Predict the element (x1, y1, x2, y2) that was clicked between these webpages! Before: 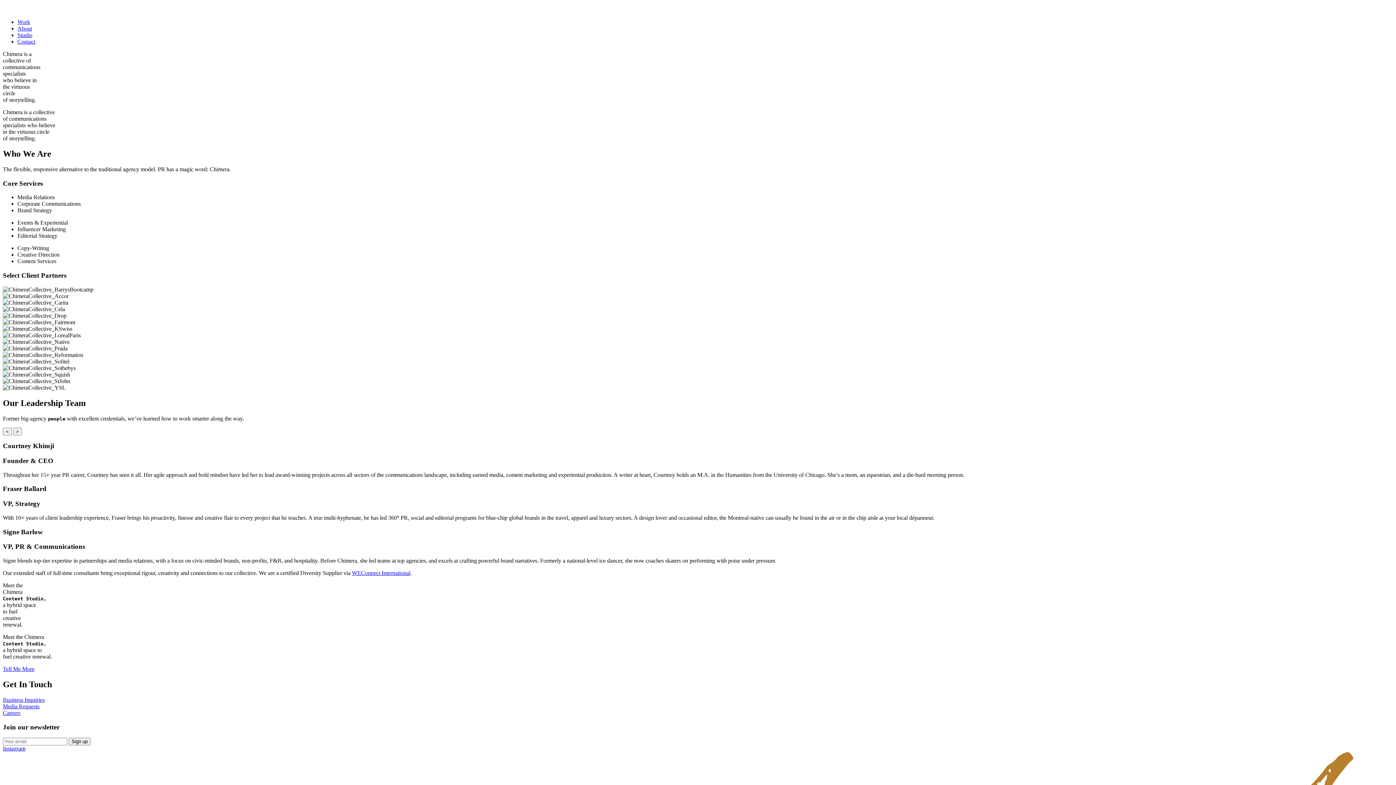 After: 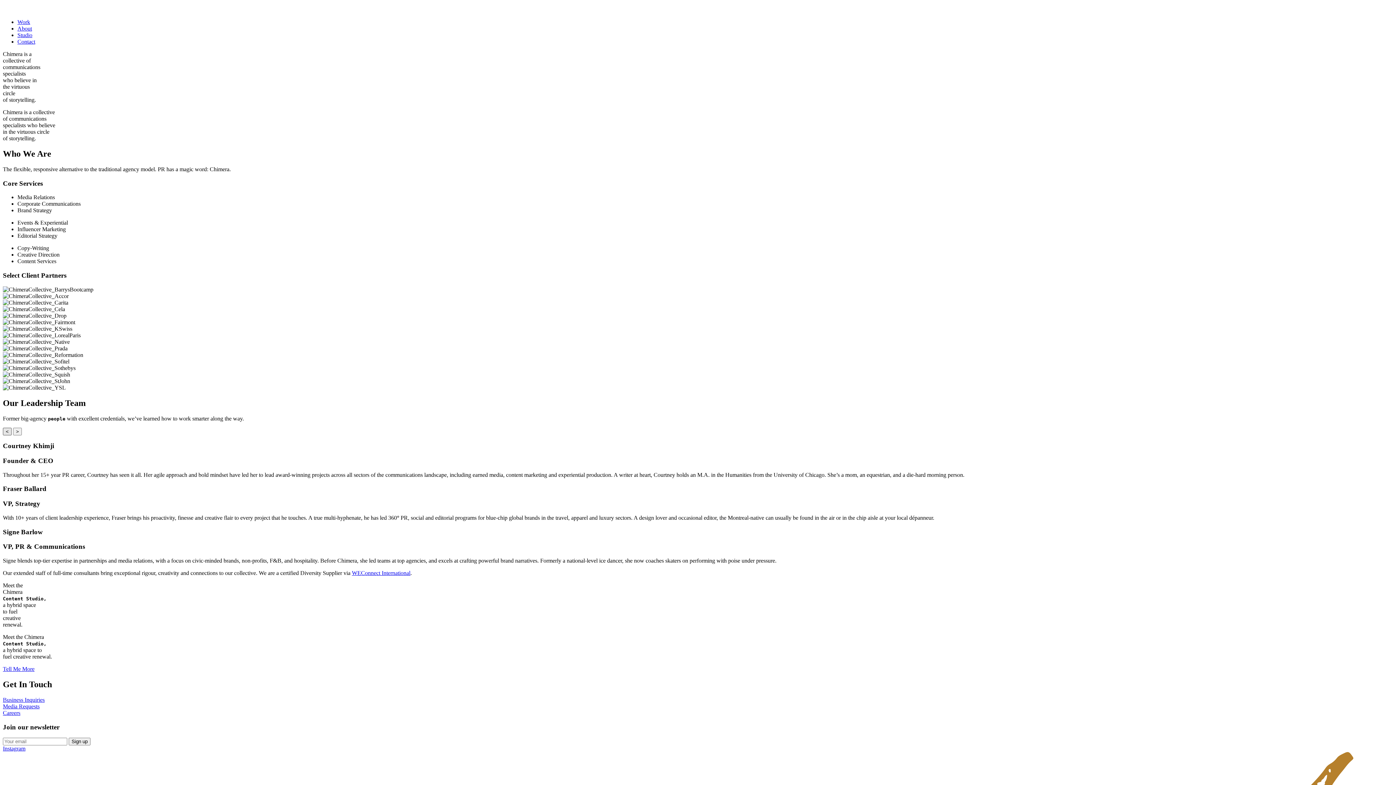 Action: bbox: (2, 427, 11, 435) label: <